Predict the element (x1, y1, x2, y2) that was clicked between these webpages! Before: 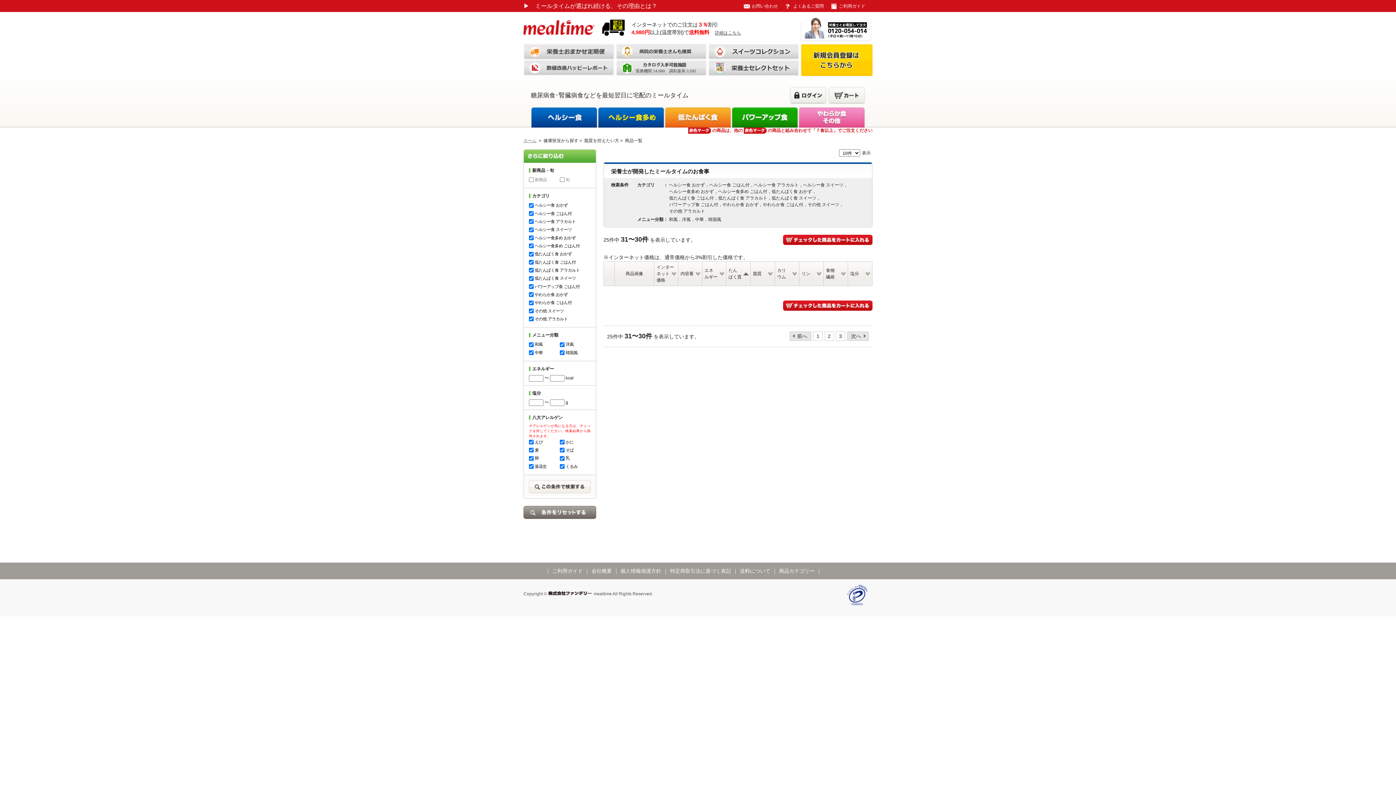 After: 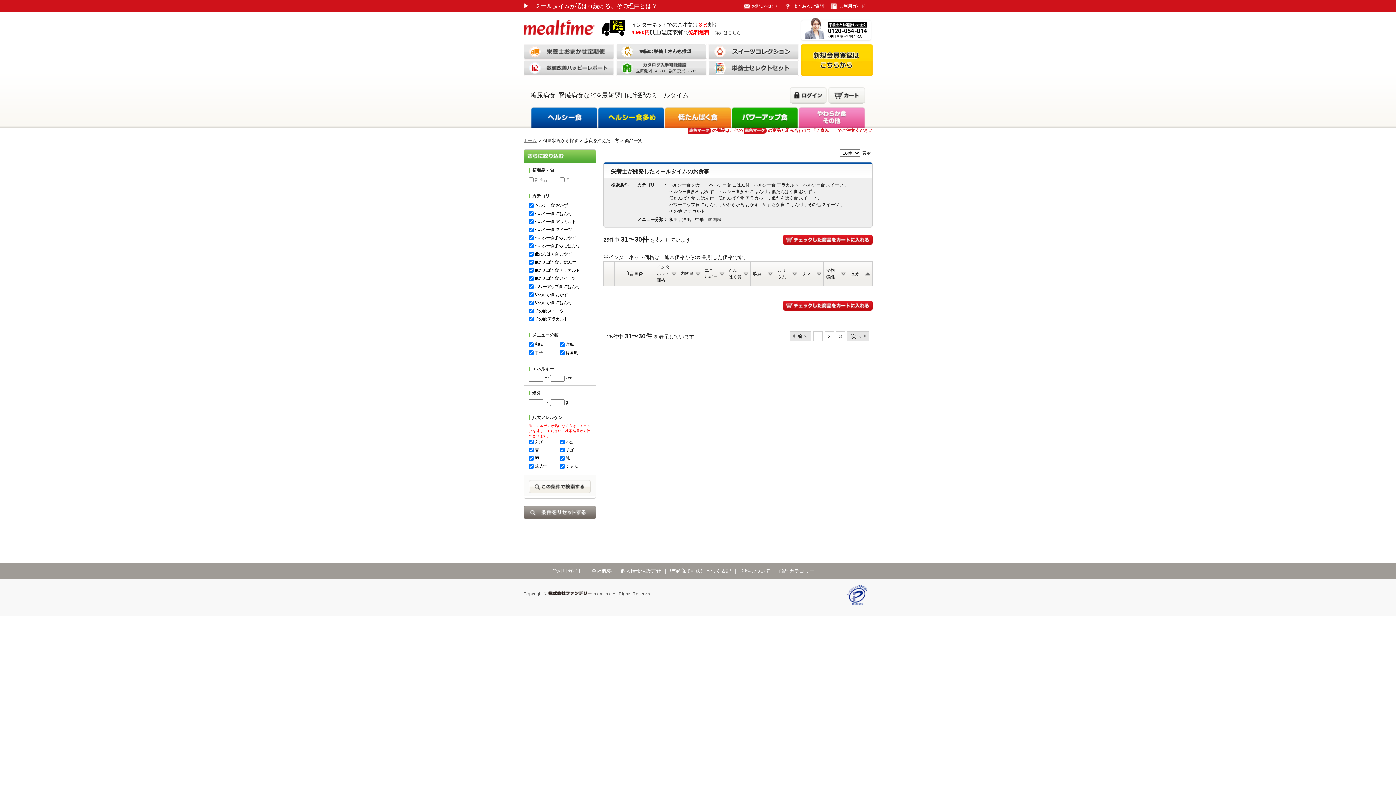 Action: label: 塩分 bbox: (848, 268, 872, 279)